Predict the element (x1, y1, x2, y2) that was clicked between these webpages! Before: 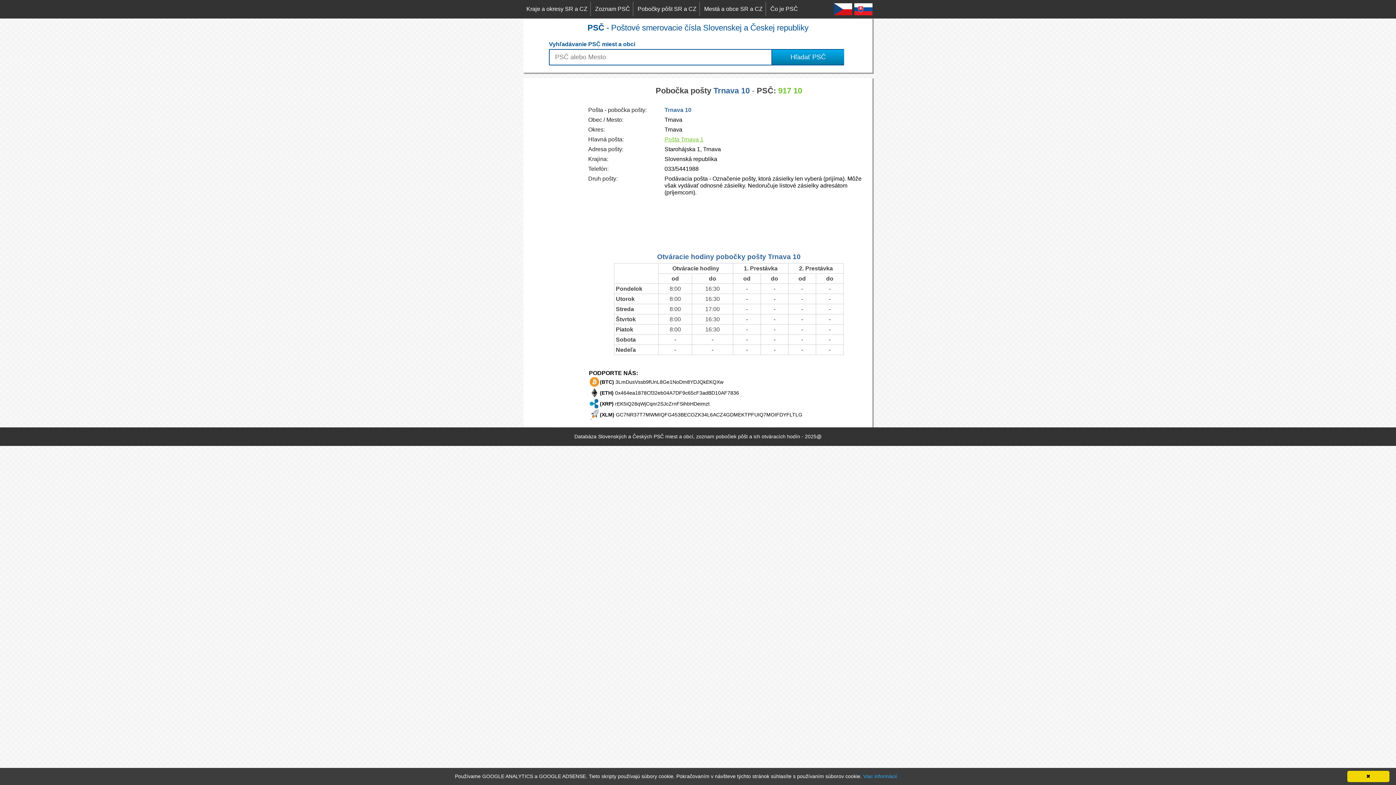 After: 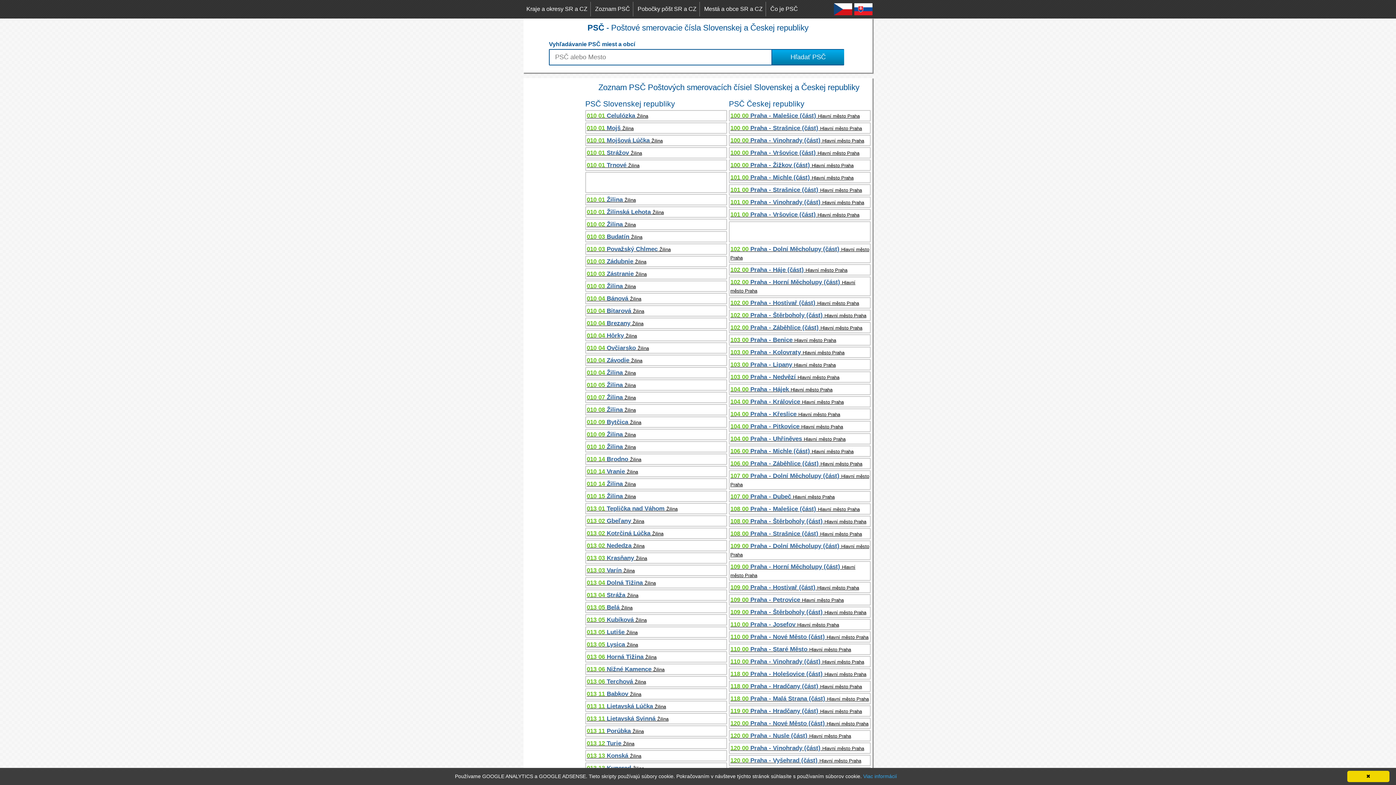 Action: bbox: (592, 1, 633, 16) label: Zoznam PSČ